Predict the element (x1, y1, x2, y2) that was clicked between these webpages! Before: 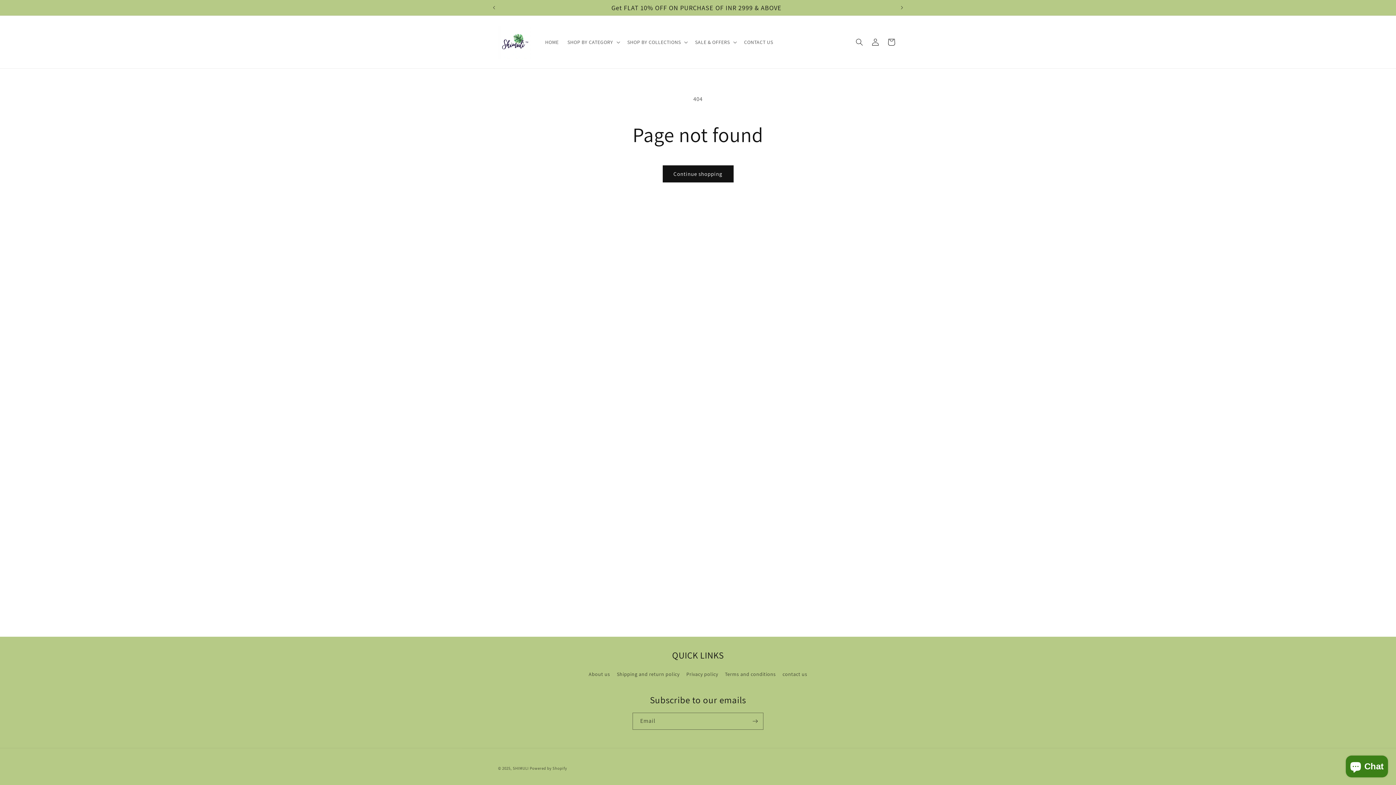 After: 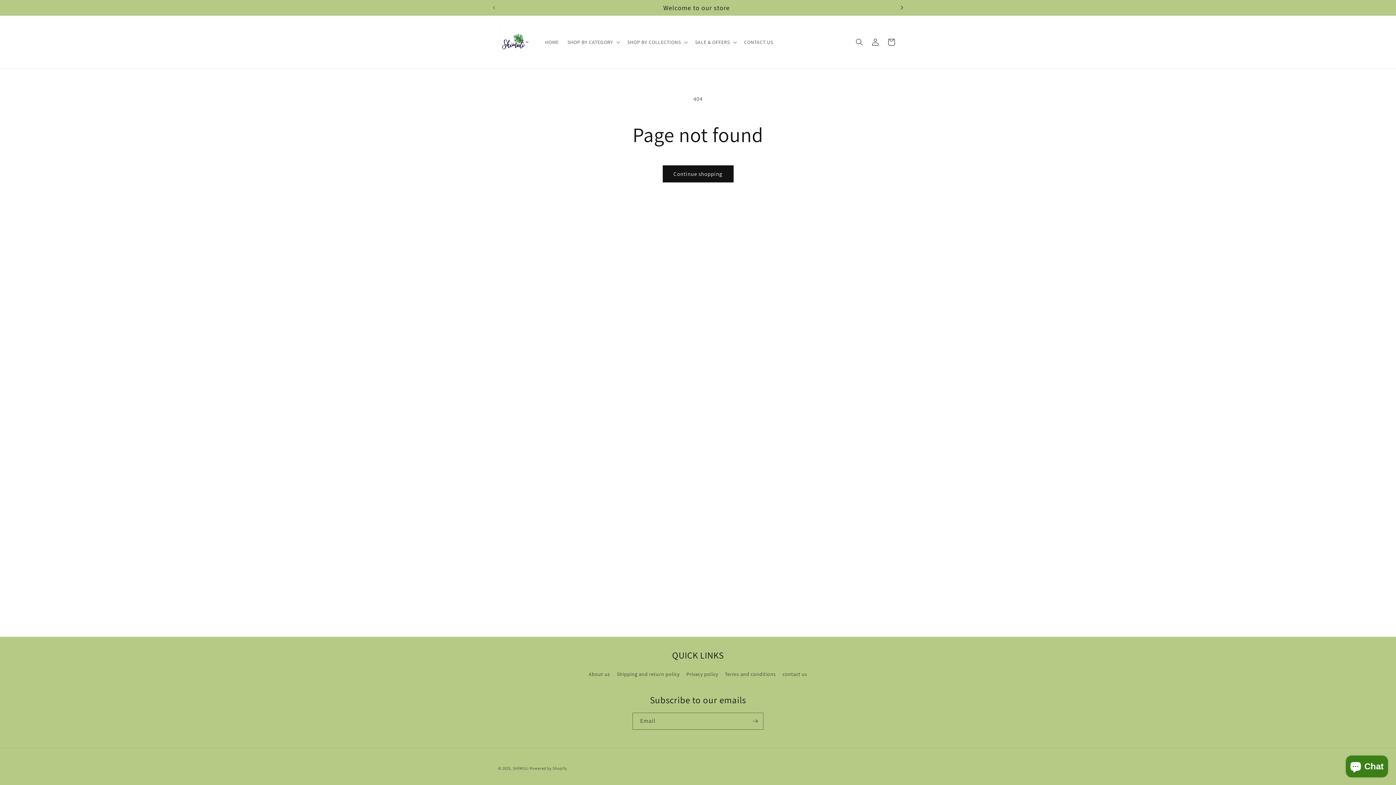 Action: label: Next announcement bbox: (894, 0, 910, 14)